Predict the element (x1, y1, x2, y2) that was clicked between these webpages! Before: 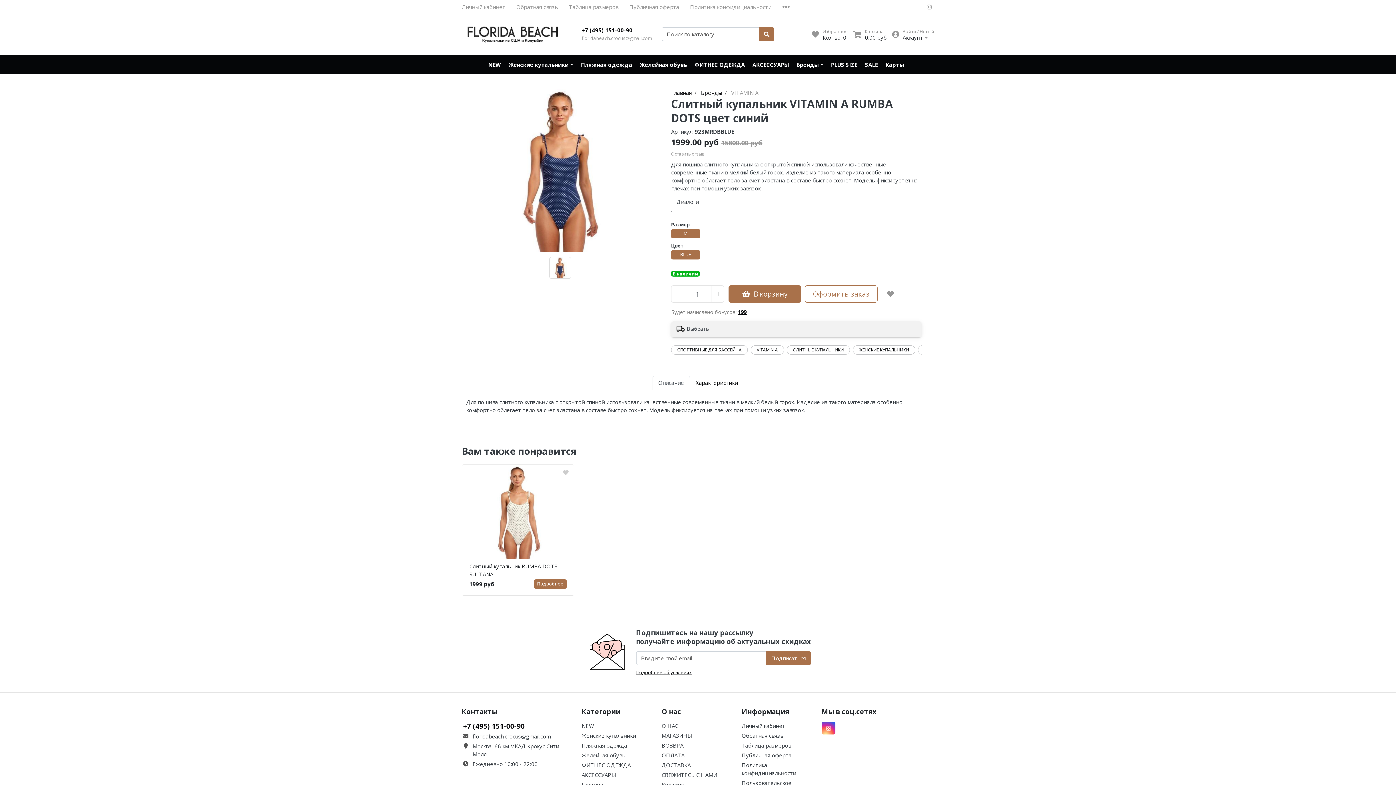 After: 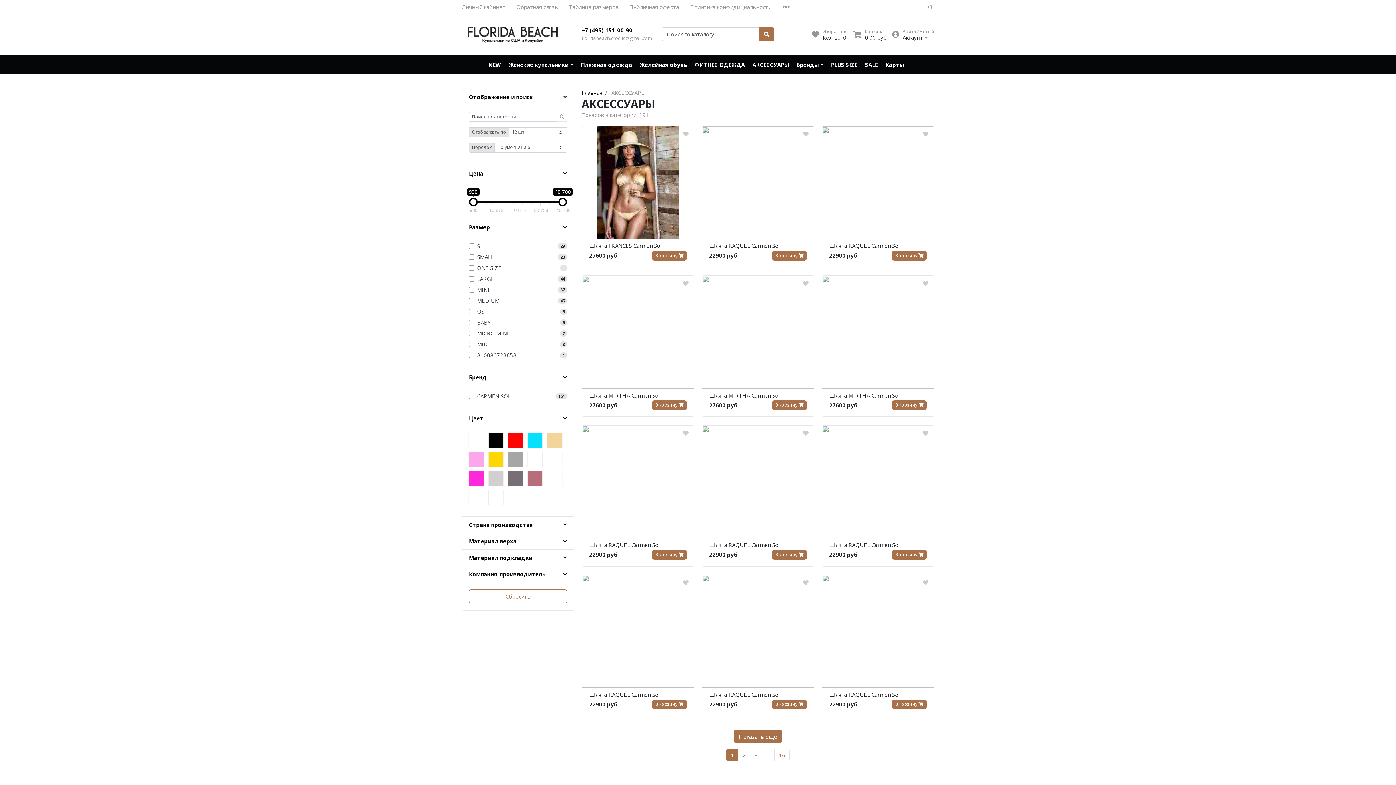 Action: bbox: (748, 55, 792, 74) label: АКСЕССУАРЫ